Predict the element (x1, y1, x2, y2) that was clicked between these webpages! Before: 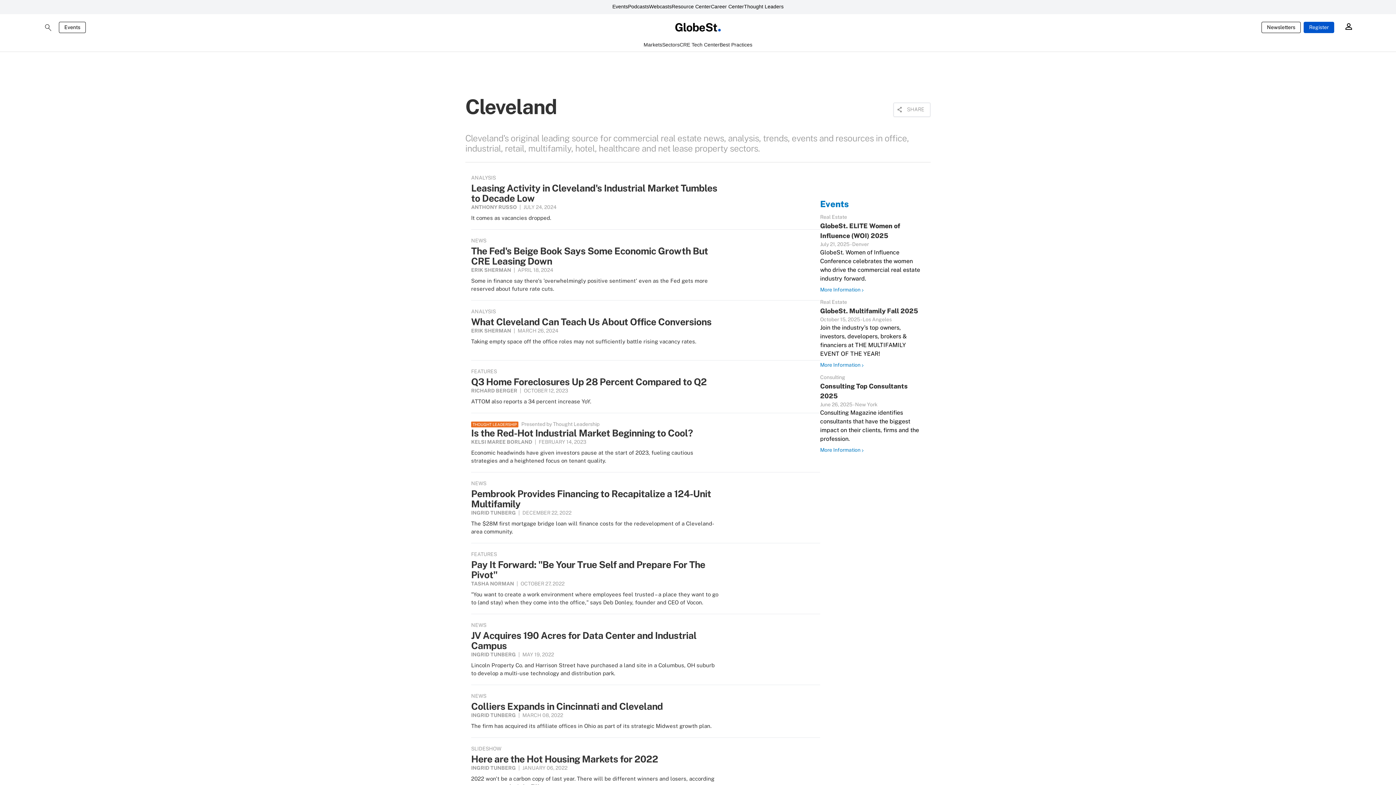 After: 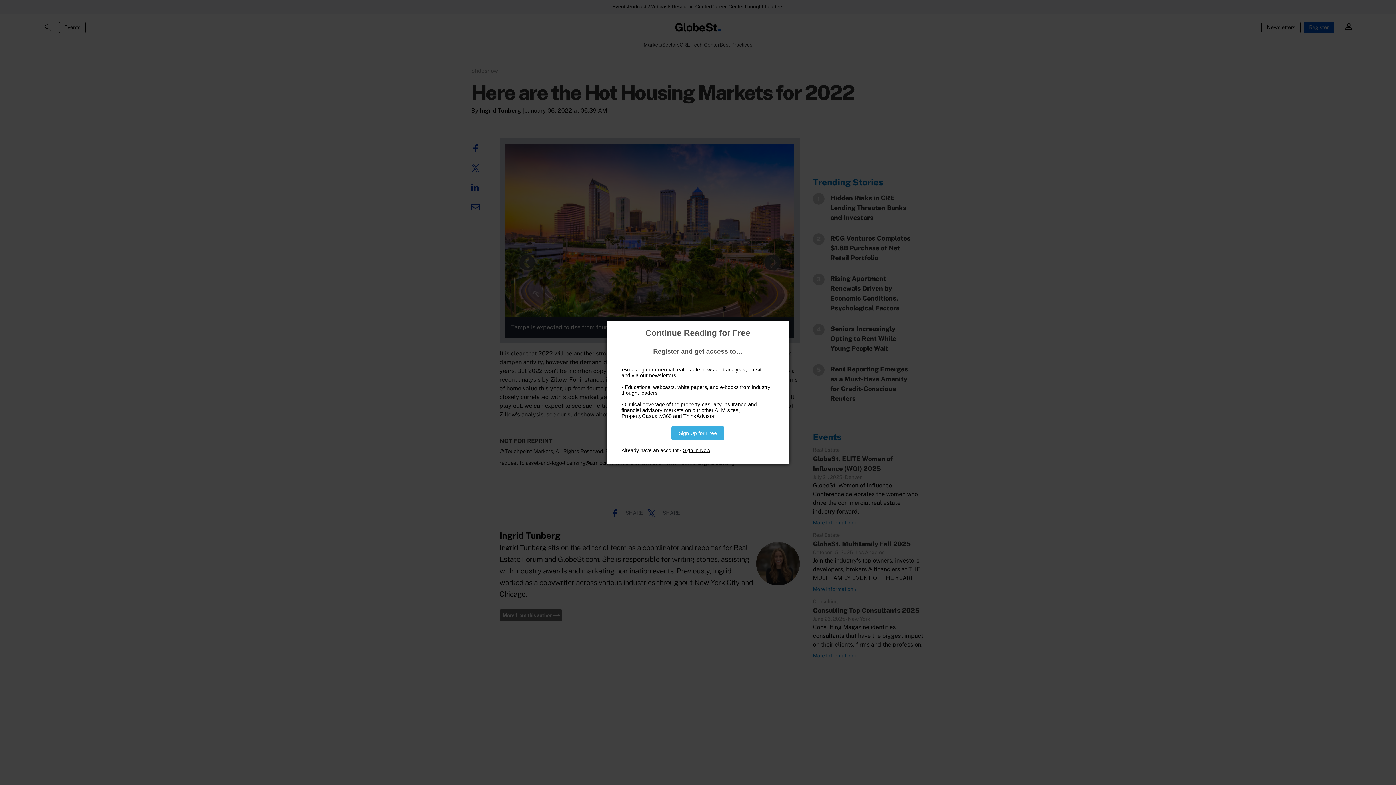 Action: bbox: (471, 754, 720, 764) label: Here are the Hot Housing Markets for 2022